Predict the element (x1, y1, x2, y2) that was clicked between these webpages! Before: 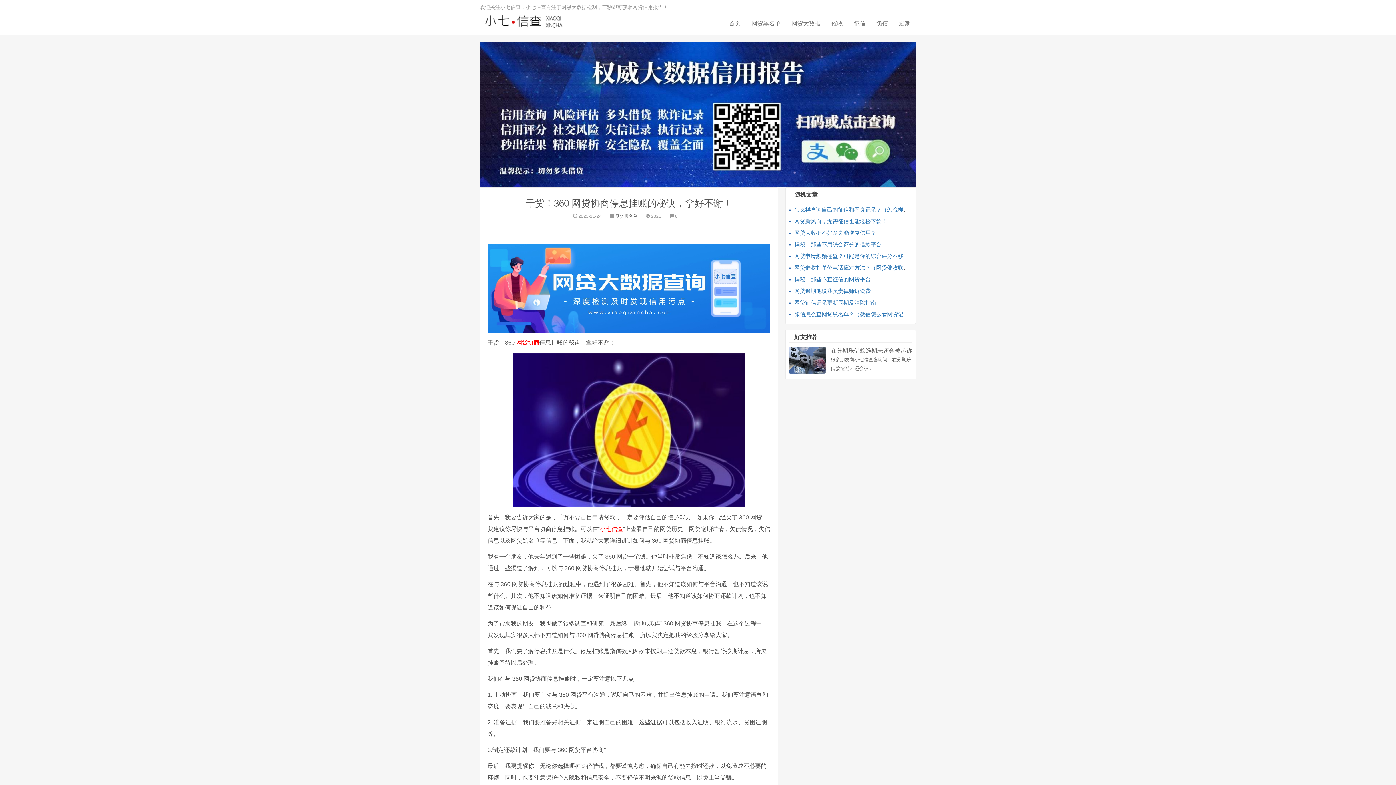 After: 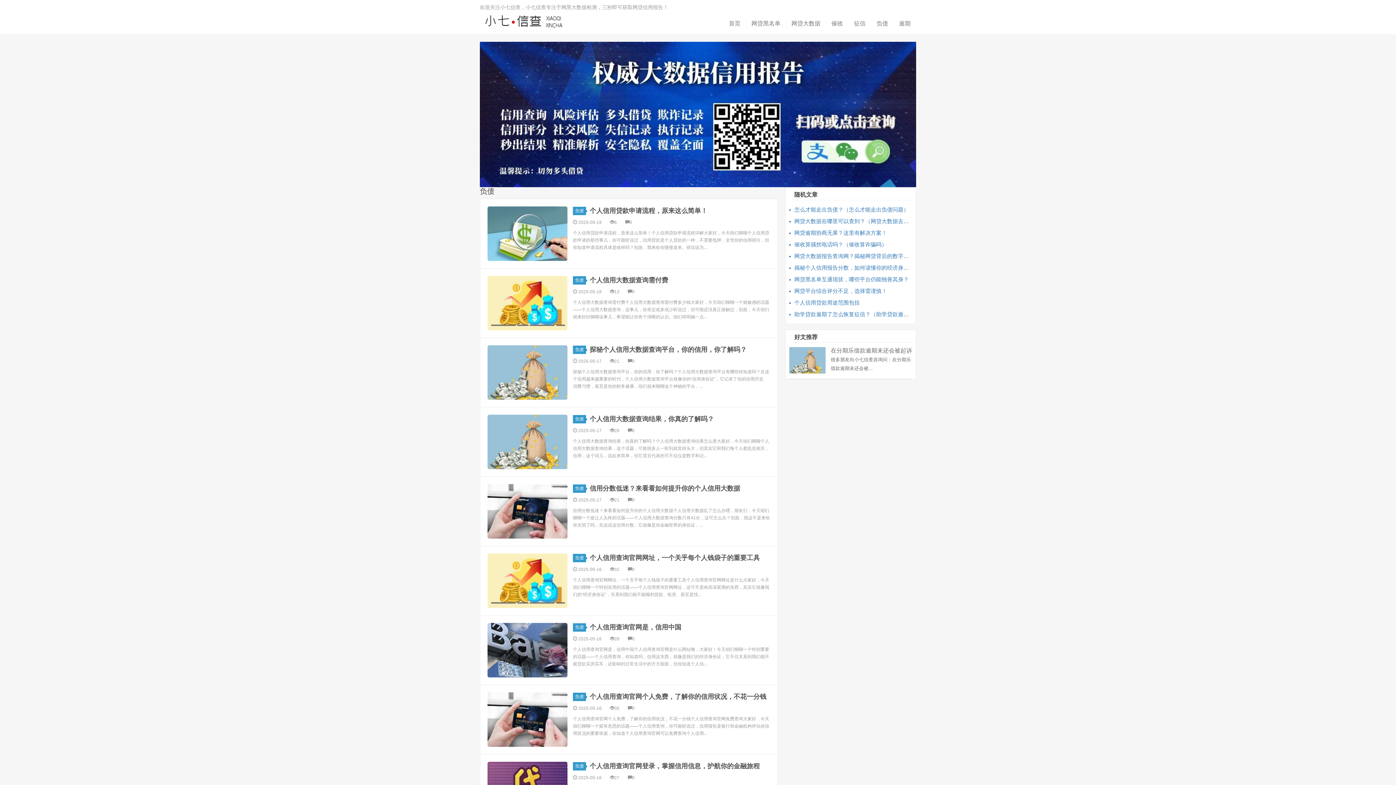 Action: label: 负债 bbox: (871, 12, 893, 34)